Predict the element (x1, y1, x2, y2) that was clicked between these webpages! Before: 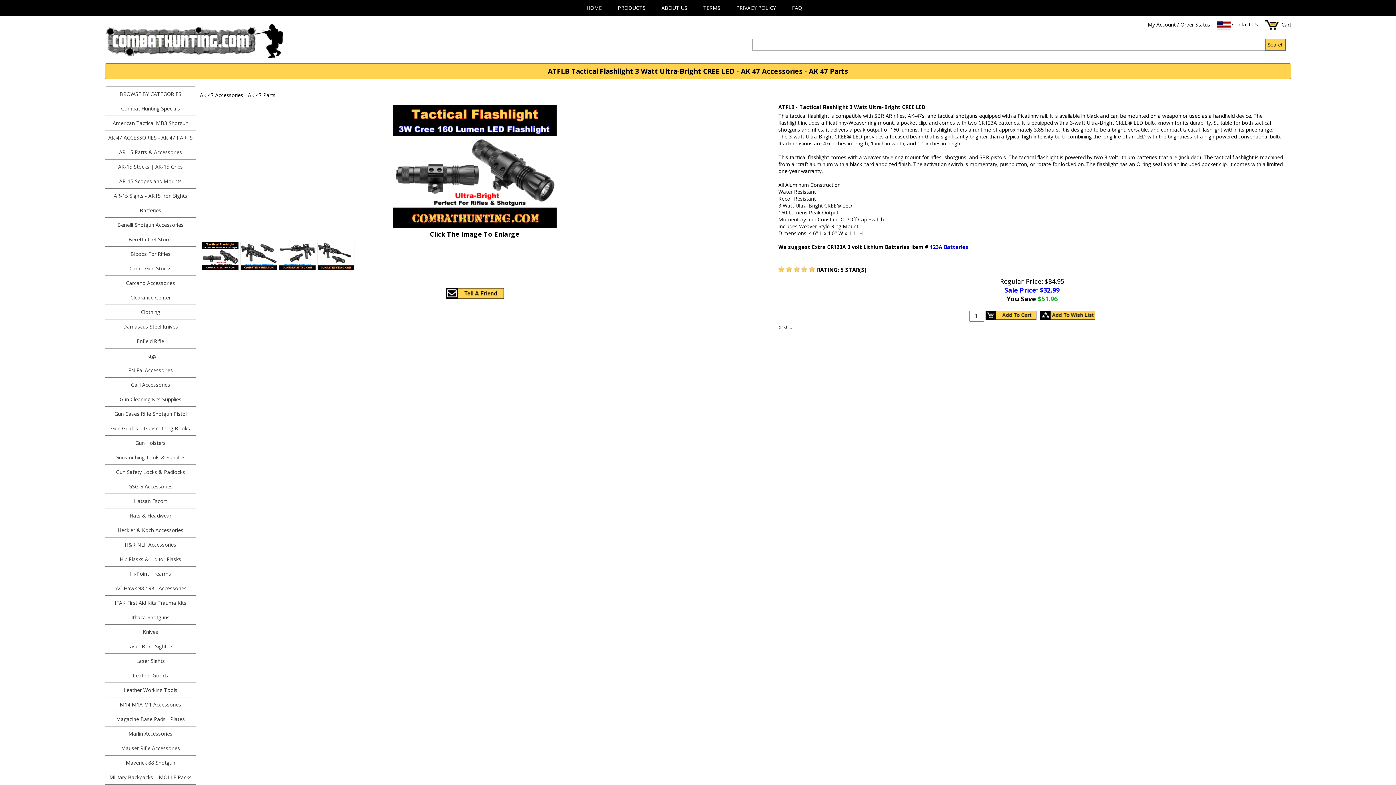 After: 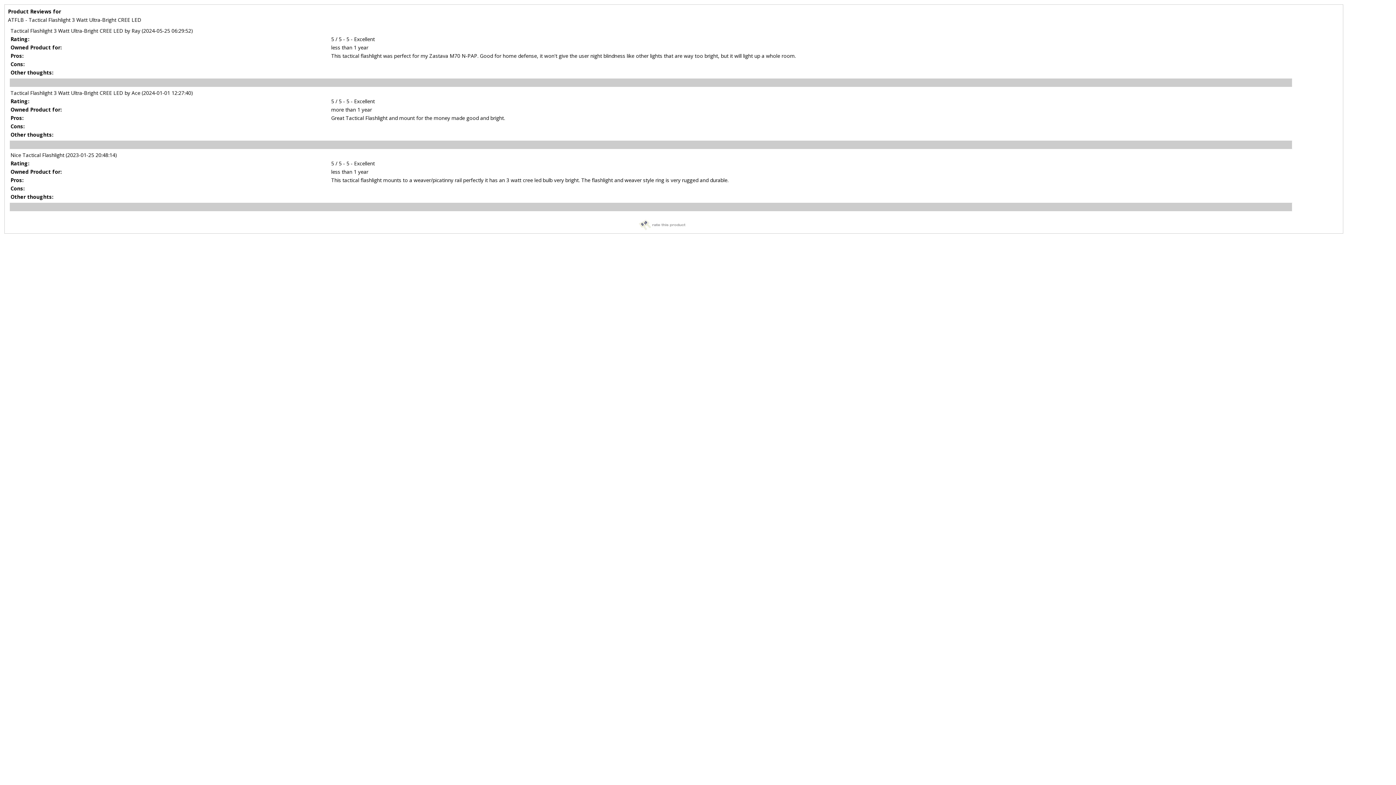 Action: bbox: (786, 265, 793, 272) label:  